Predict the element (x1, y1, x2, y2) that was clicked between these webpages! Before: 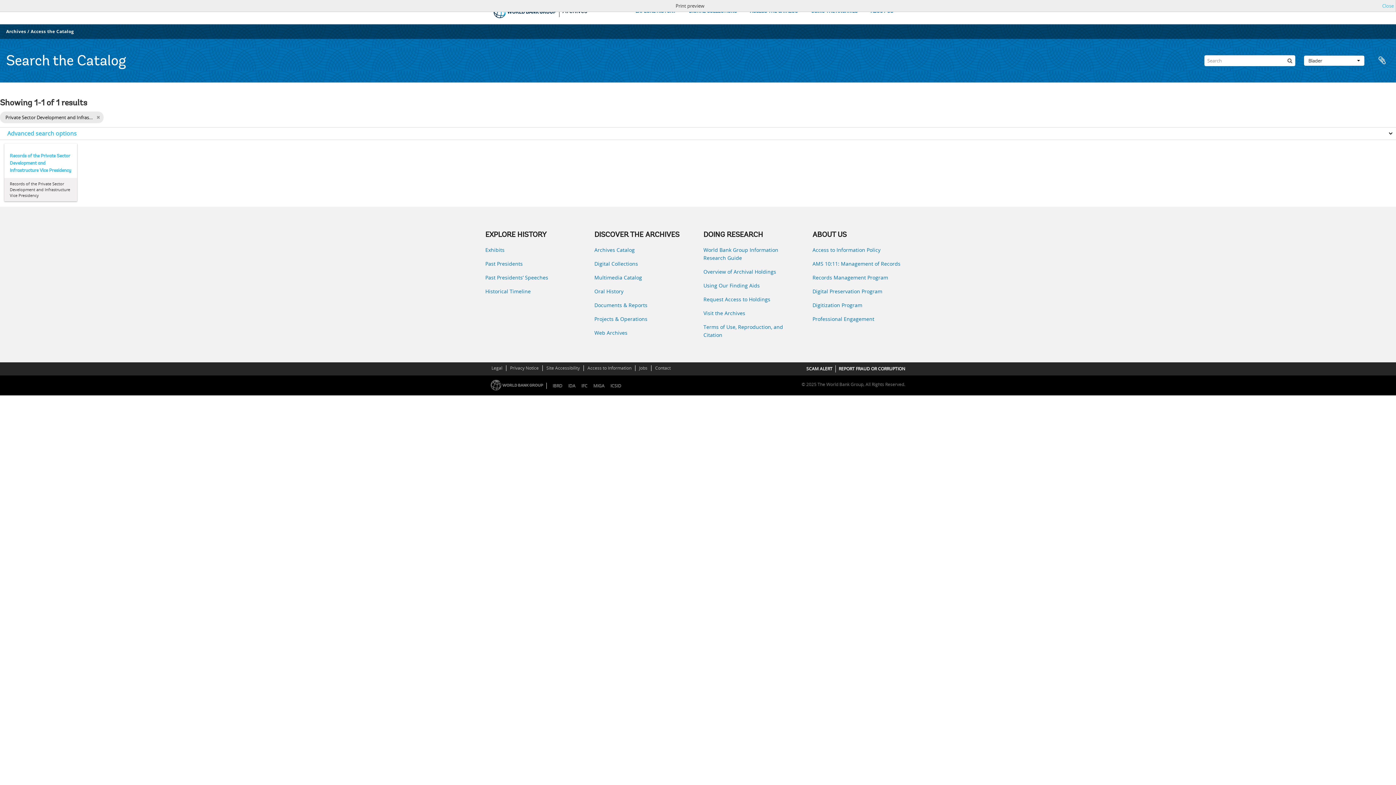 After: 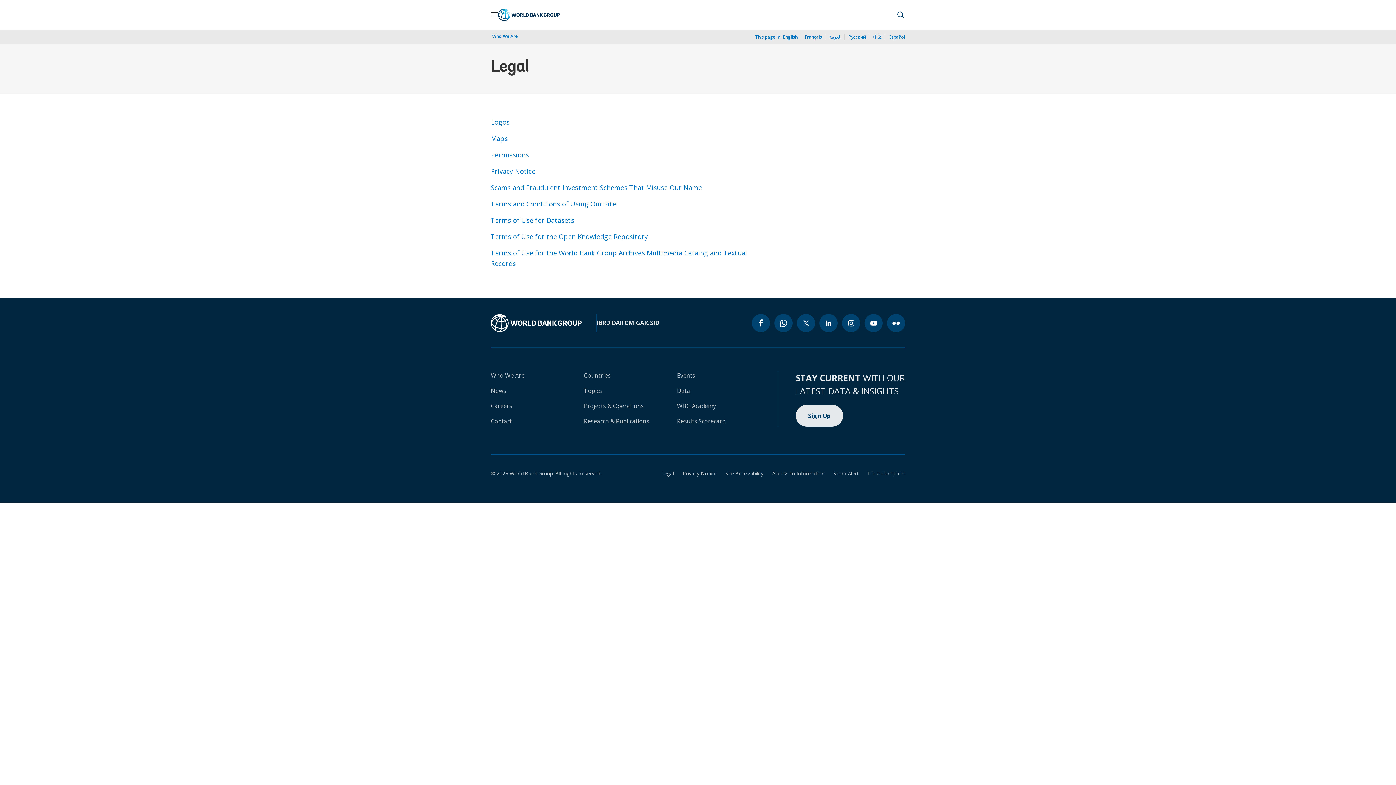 Action: label: Legal bbox: (490, 364, 503, 372)